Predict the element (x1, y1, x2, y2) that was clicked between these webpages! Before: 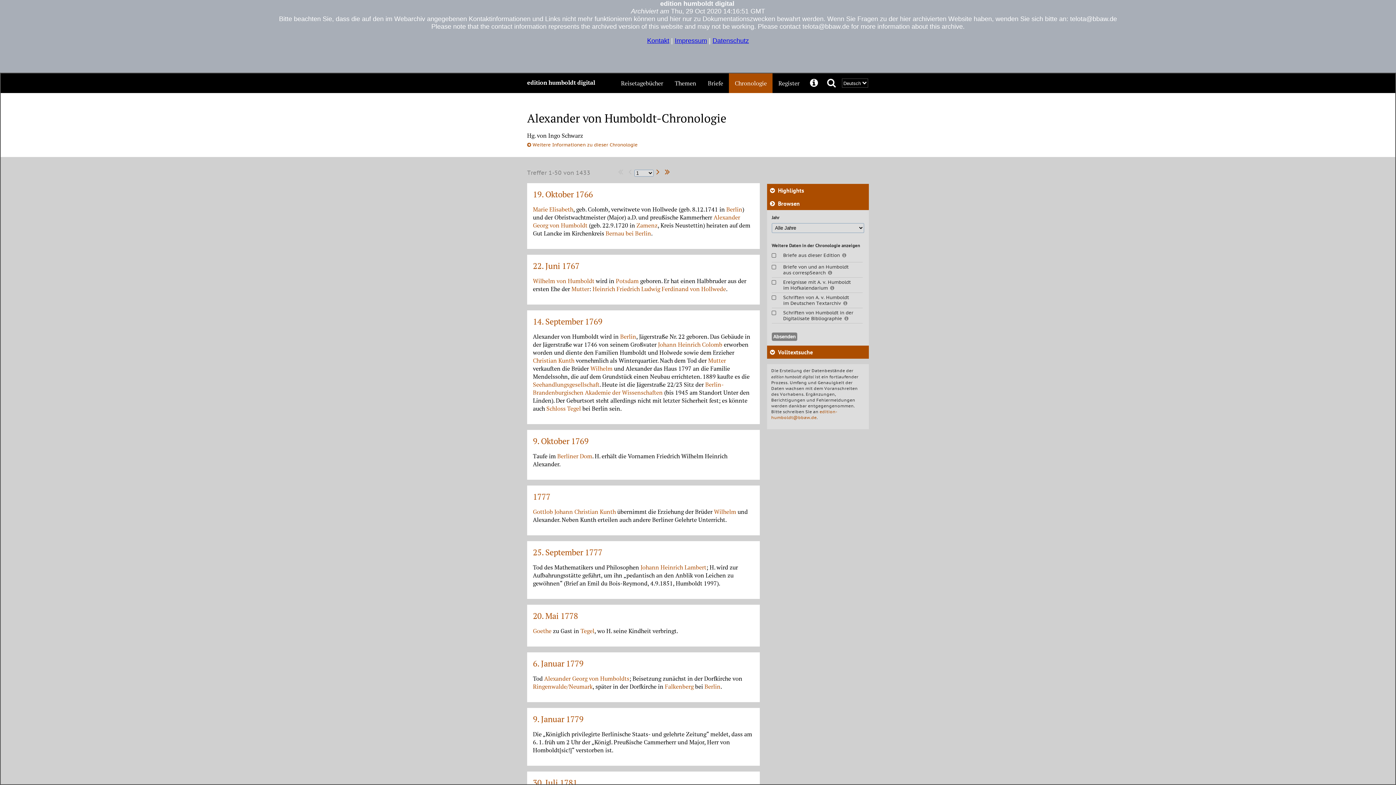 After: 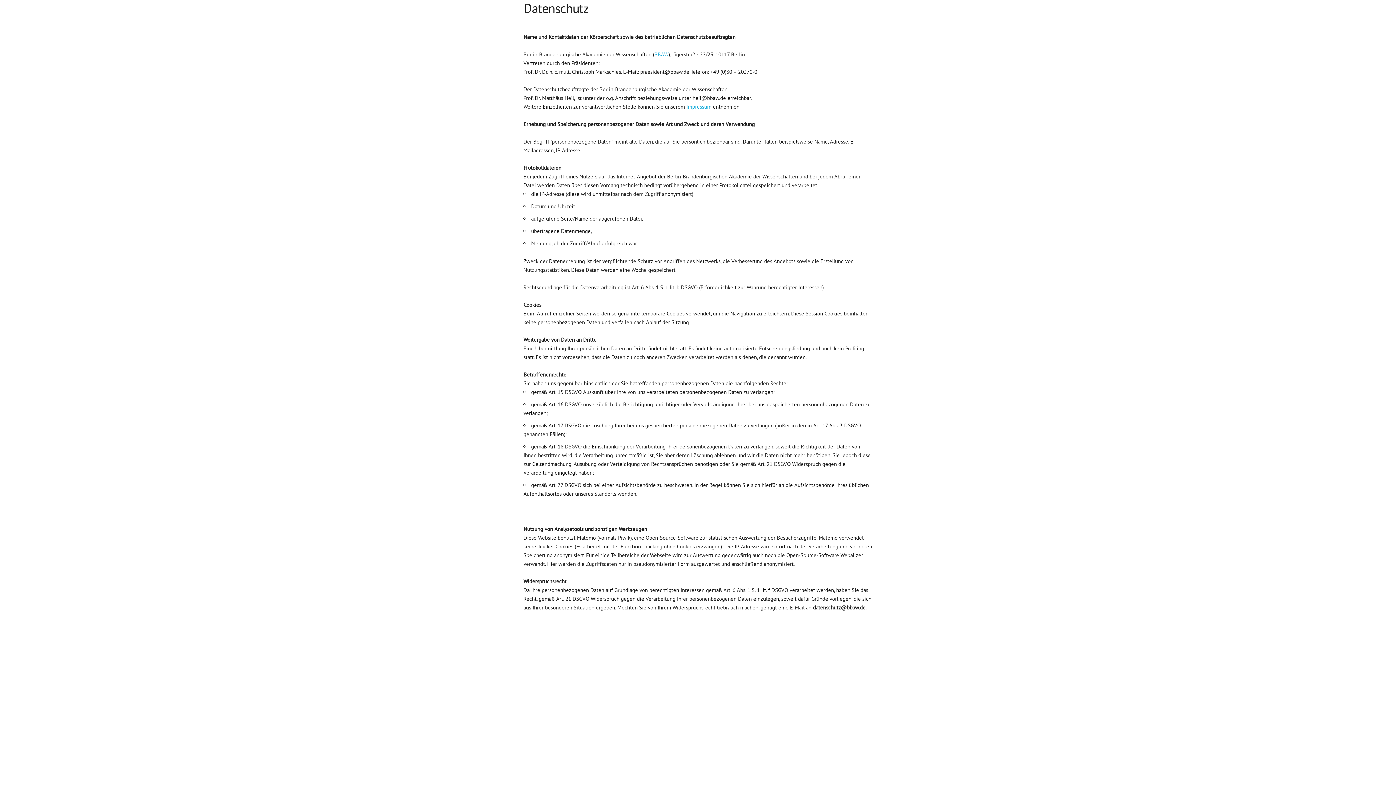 Action: label: Datenschutz bbox: (712, 37, 749, 44)